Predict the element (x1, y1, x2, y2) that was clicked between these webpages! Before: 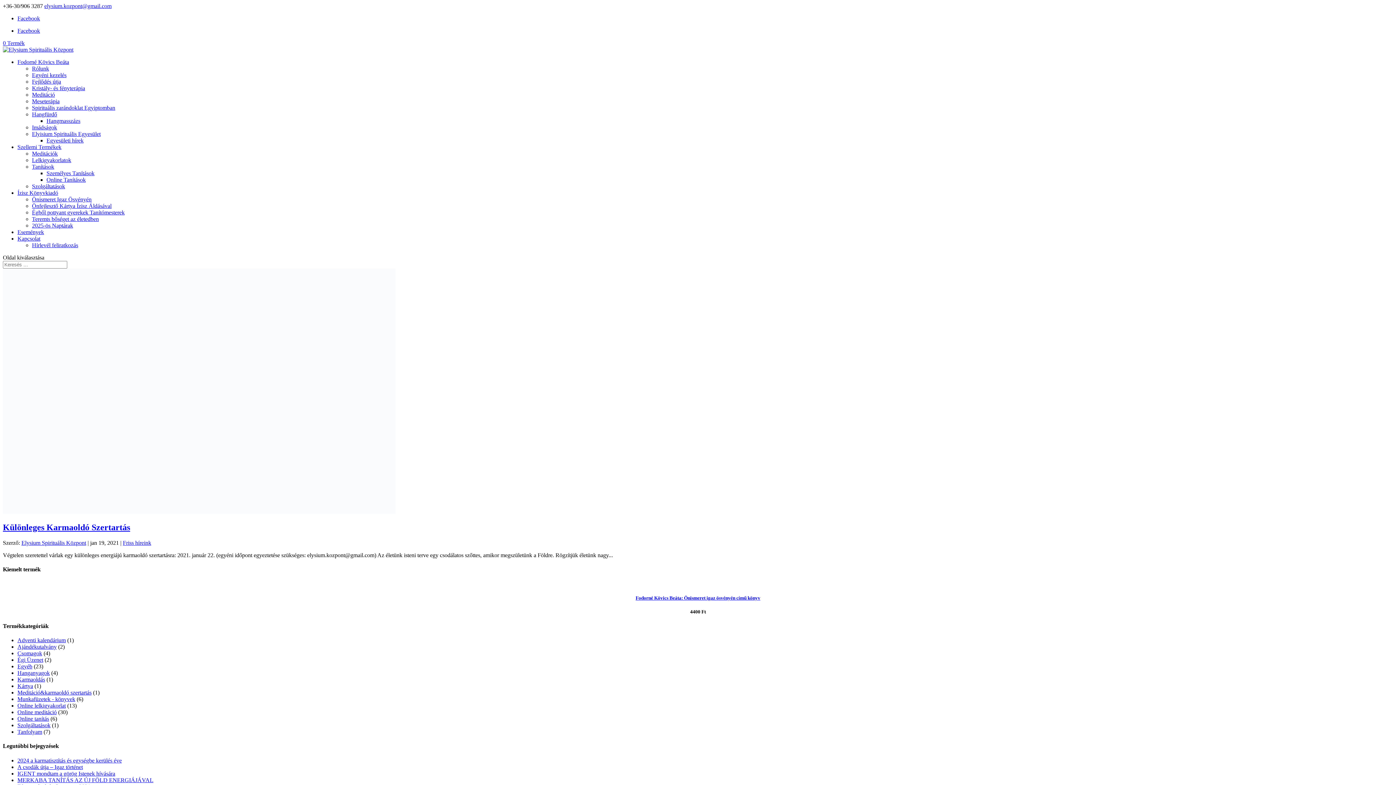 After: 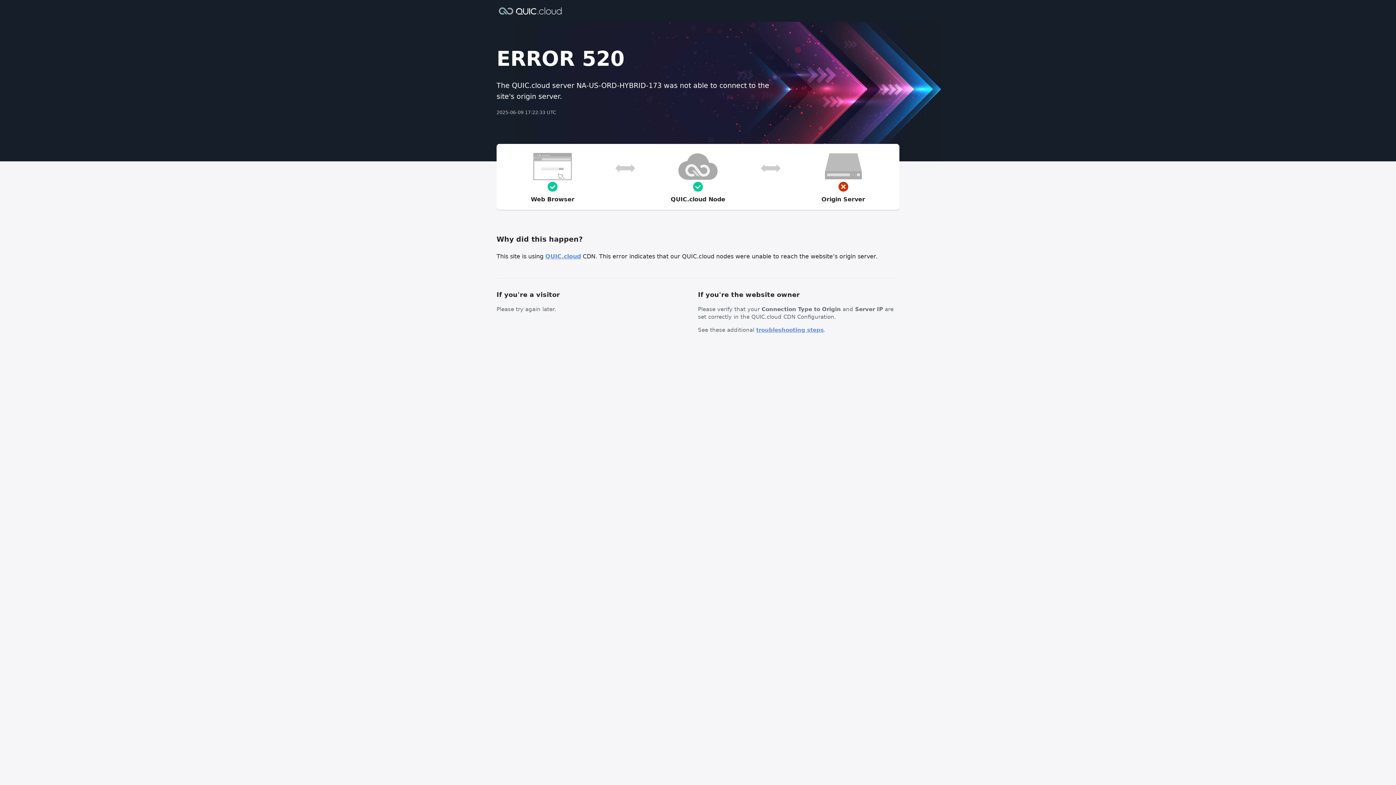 Action: bbox: (32, 130, 100, 137) label: Elyisium Spirituális Egyesület